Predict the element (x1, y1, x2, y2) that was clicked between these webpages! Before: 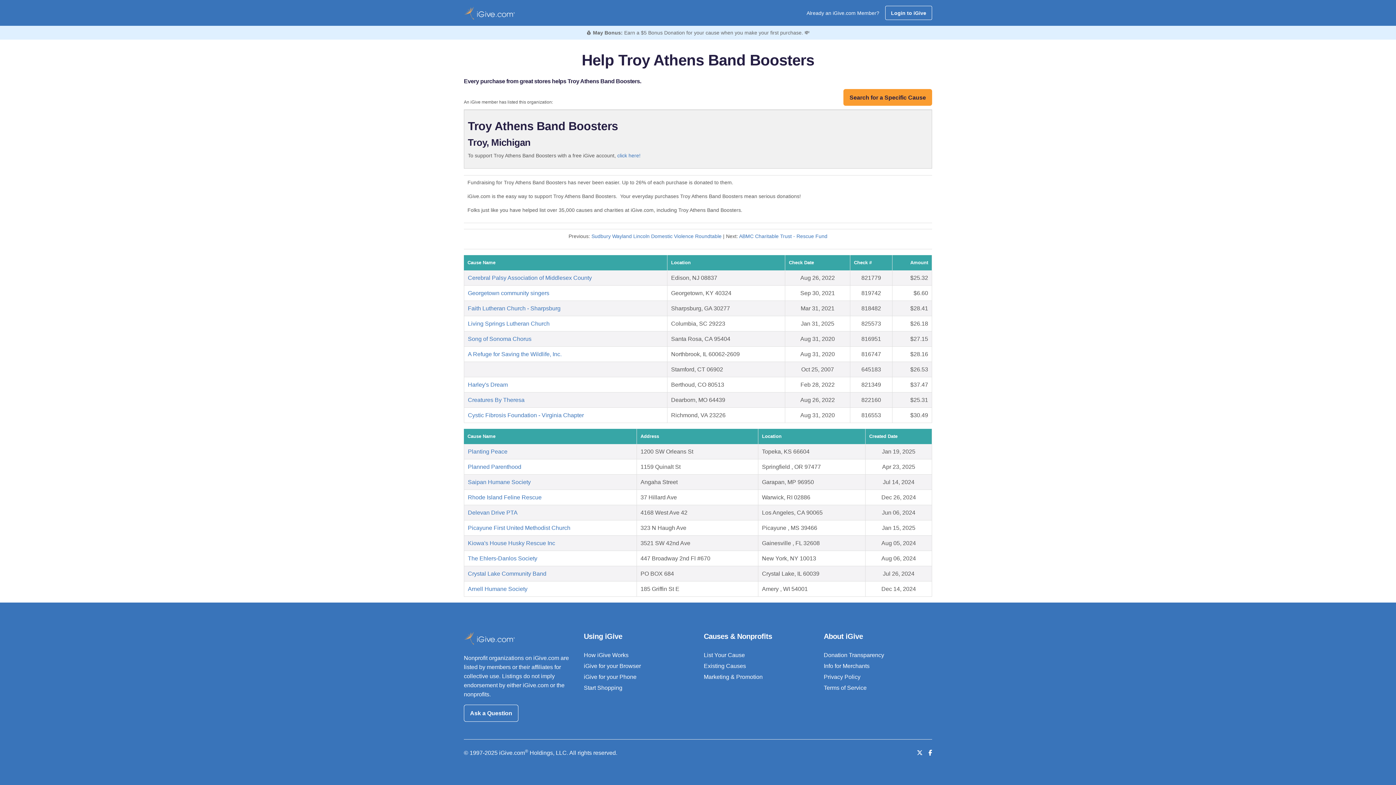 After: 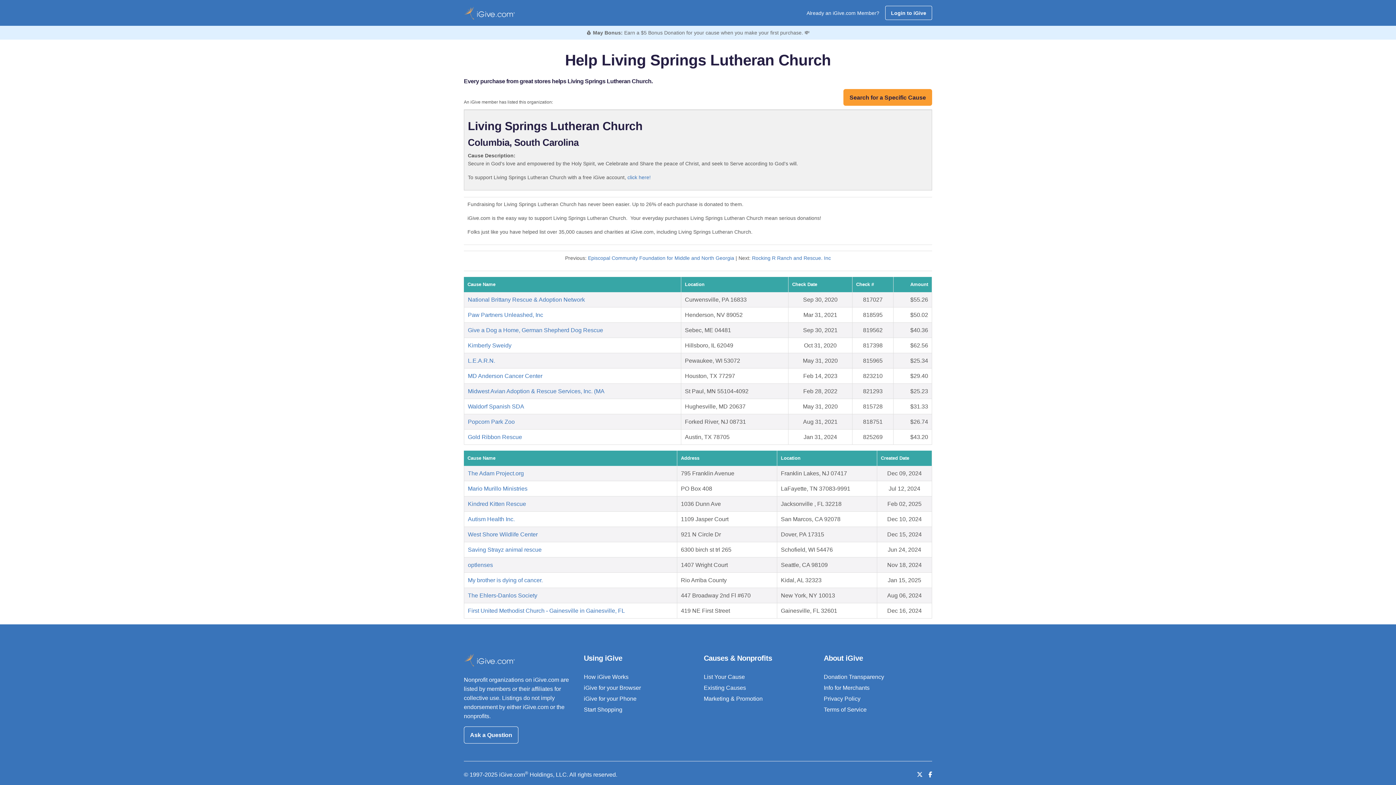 Action: label: Living Springs Lutheran Church bbox: (468, 320, 549, 327)